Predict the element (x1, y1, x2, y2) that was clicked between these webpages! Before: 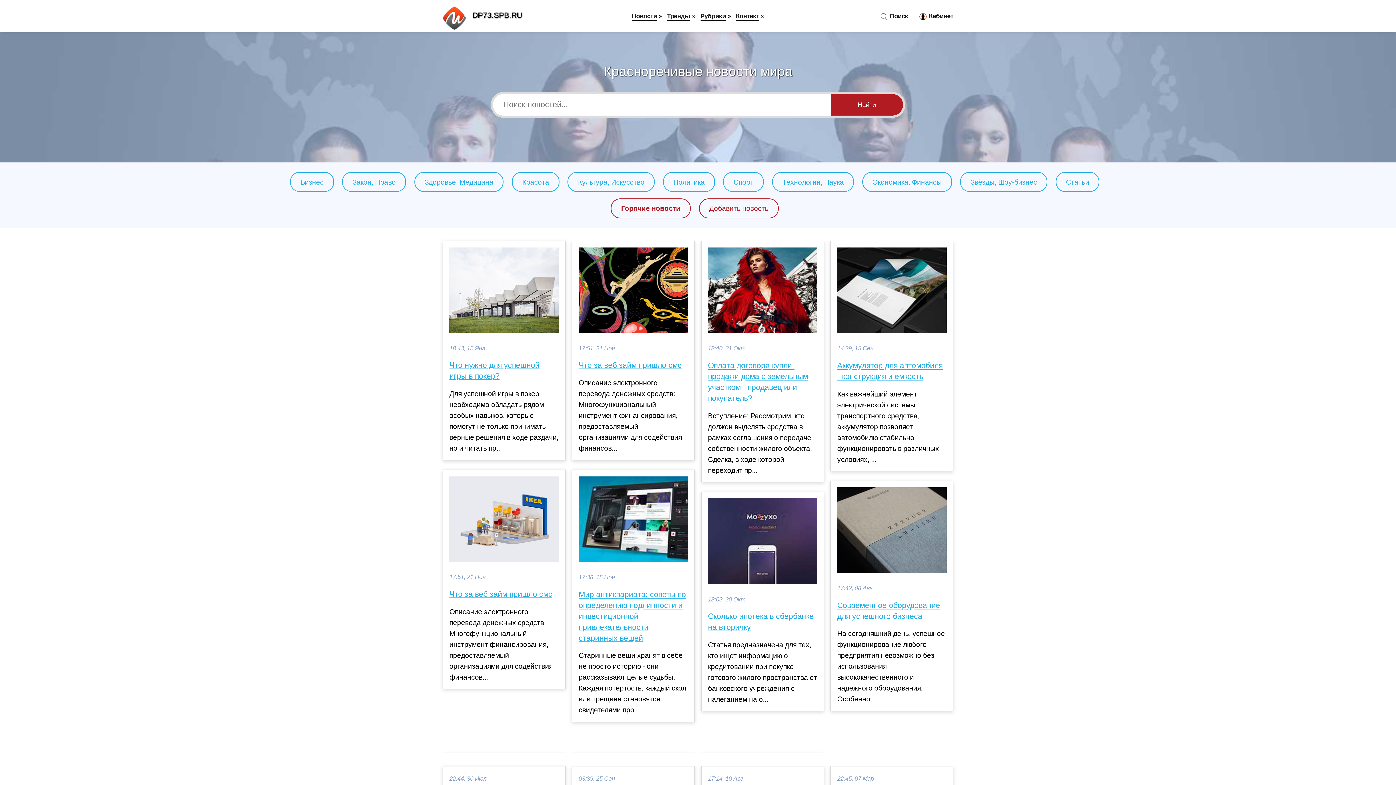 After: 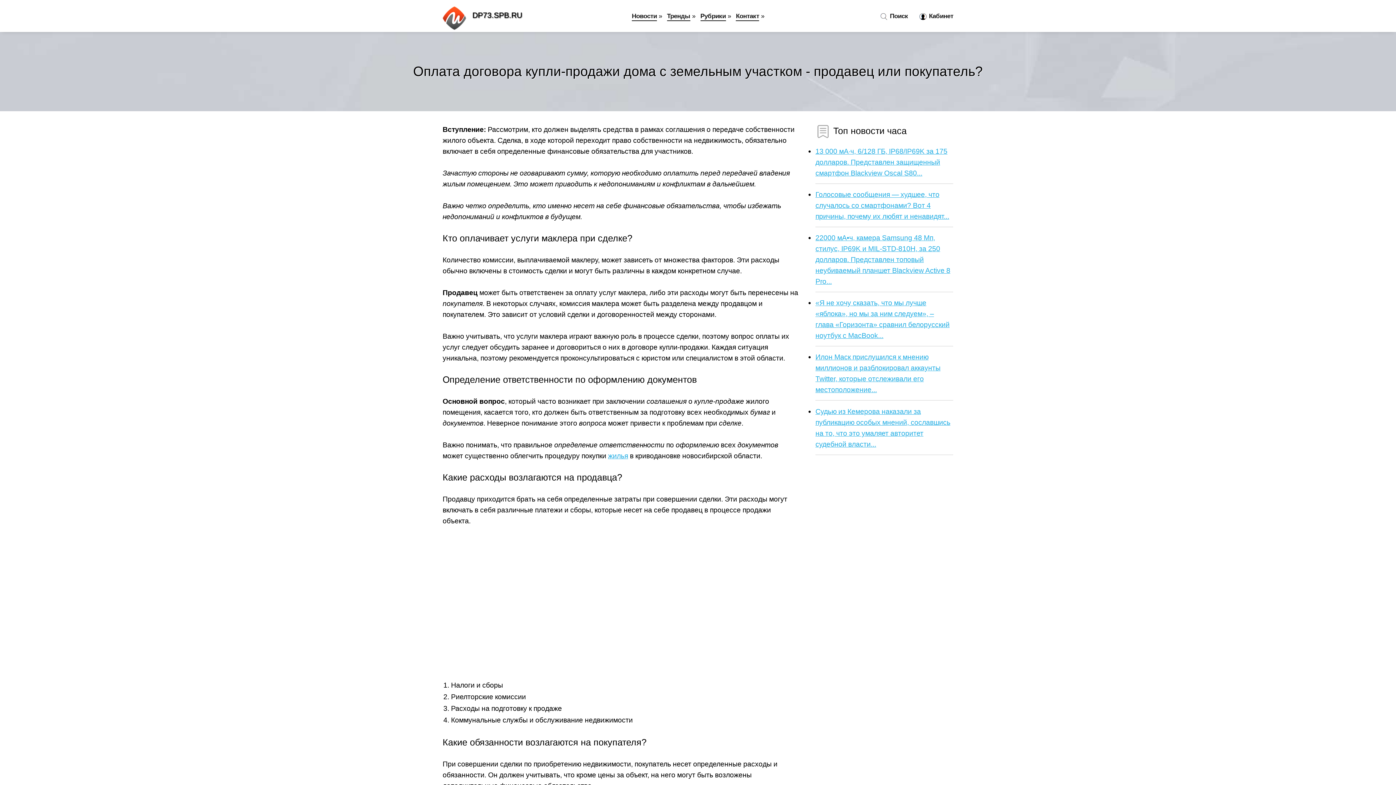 Action: bbox: (708, 360, 817, 403) label: Оплата договора купли-продажи дома с земельным участком - продавец или покупатель?